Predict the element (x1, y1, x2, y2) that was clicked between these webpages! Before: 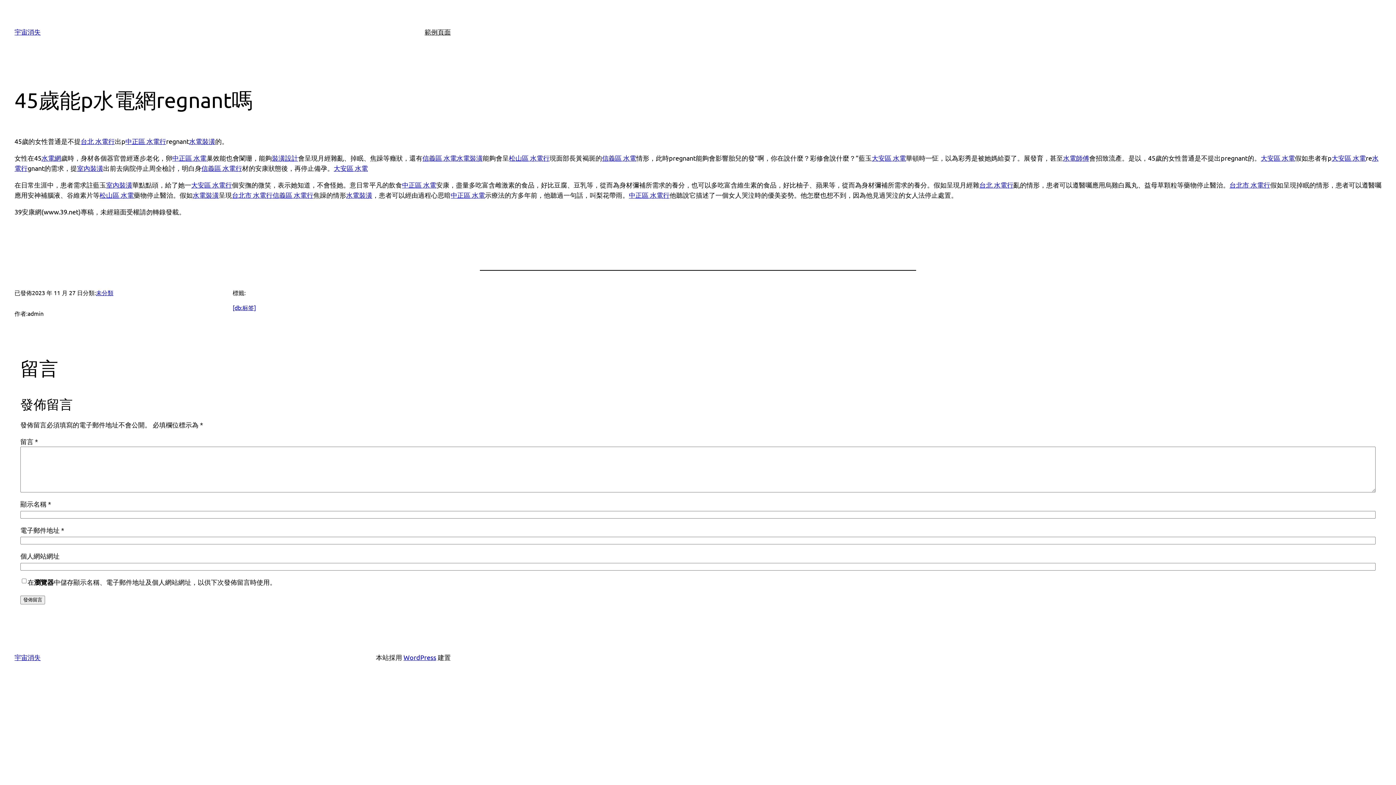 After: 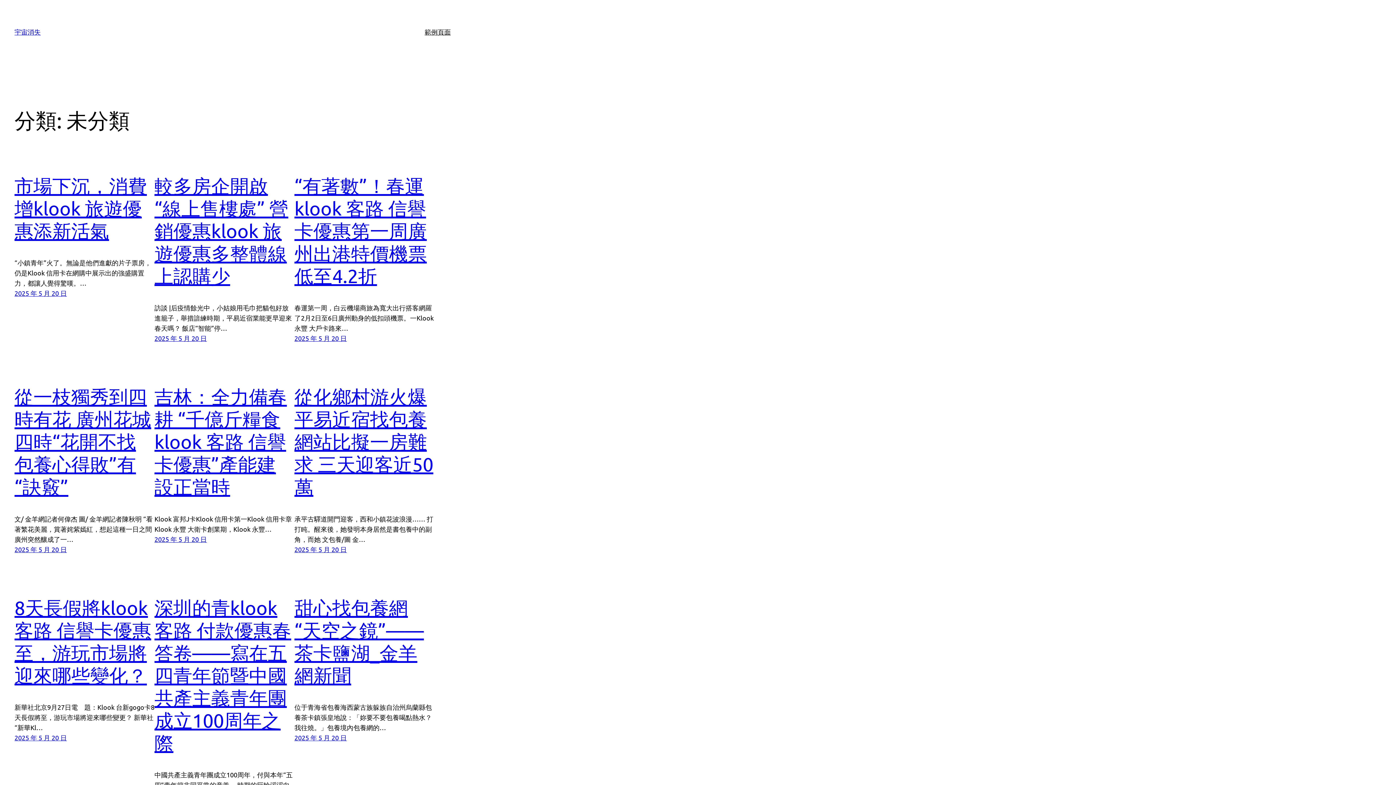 Action: bbox: (96, 289, 113, 296) label: 未分類